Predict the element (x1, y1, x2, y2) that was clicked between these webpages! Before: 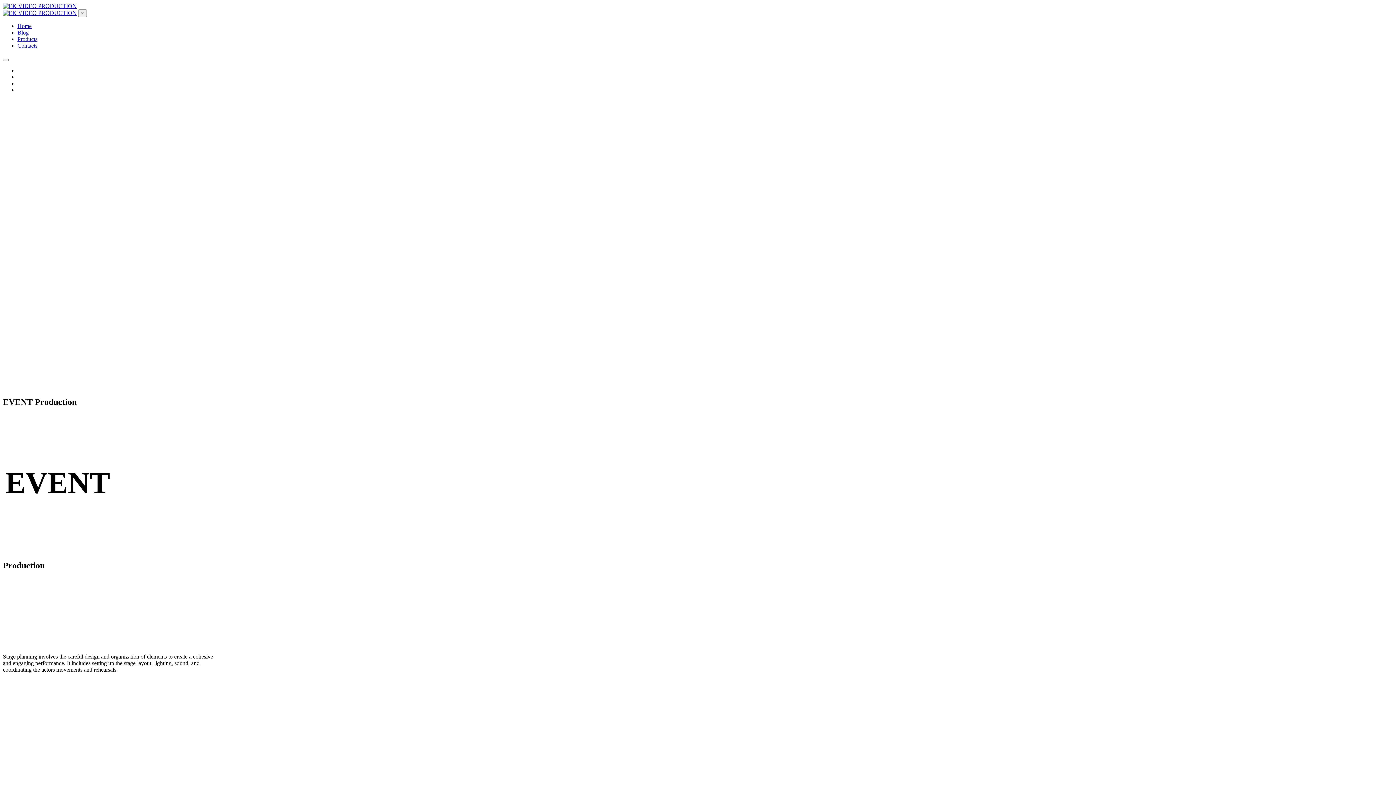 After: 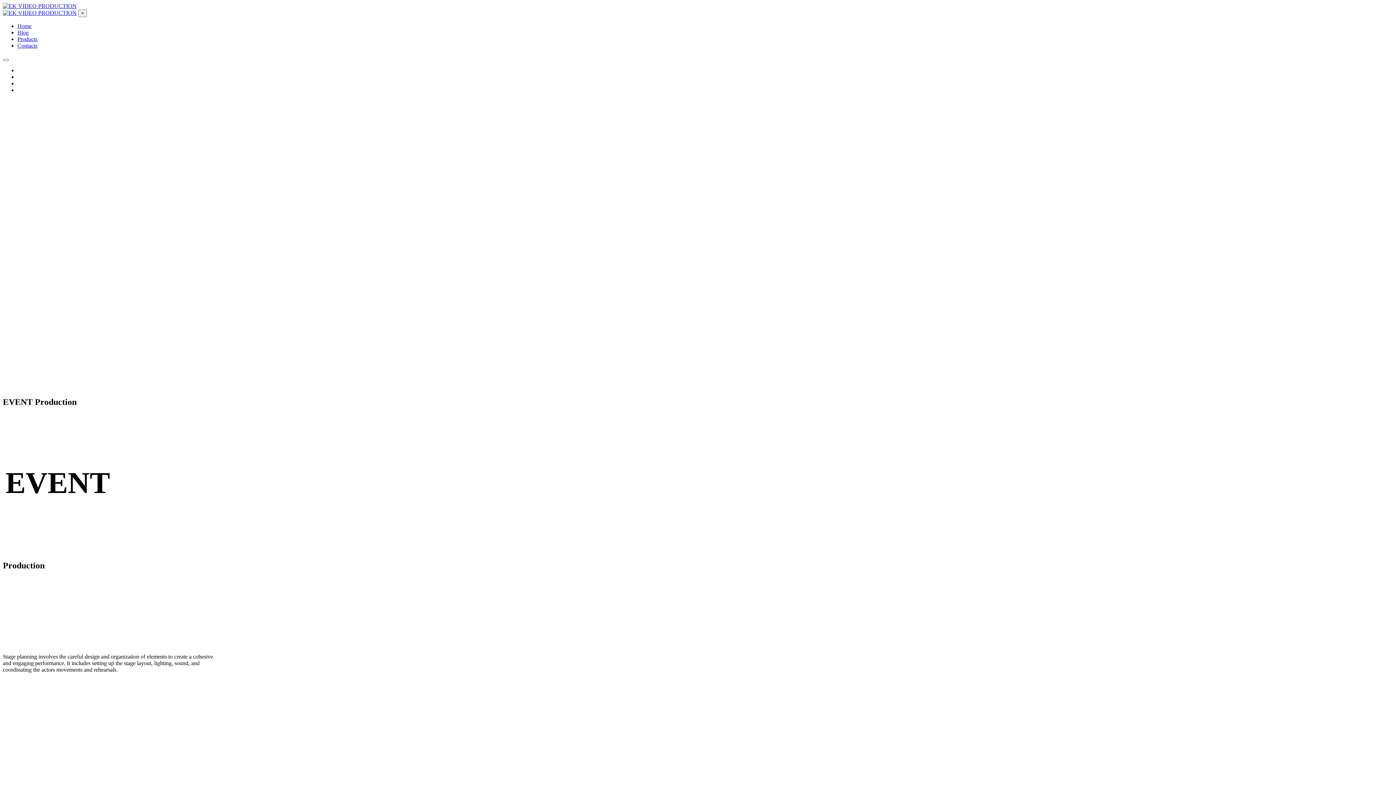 Action: label: Home bbox: (17, 22, 31, 29)